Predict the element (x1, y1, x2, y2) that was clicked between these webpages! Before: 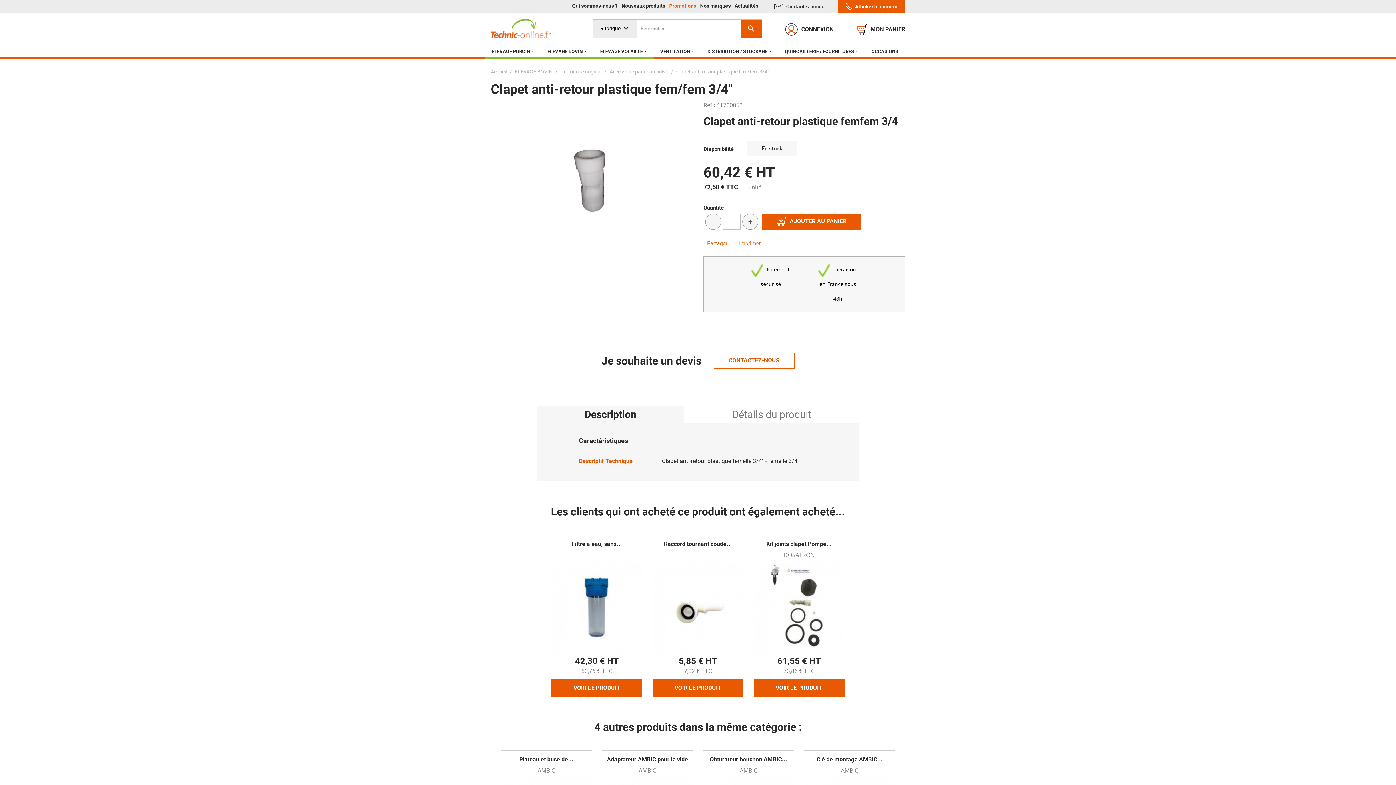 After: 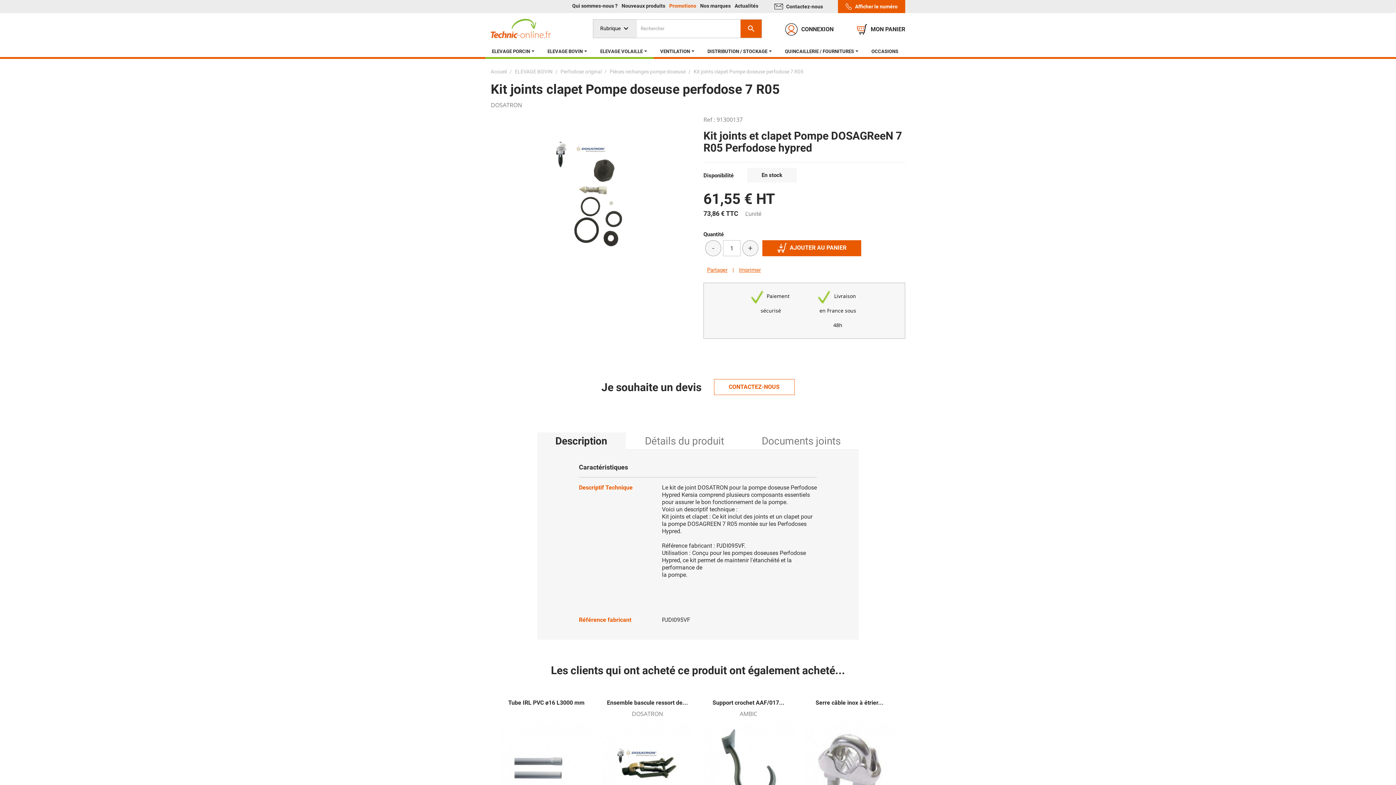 Action: bbox: (753, 563, 844, 654)